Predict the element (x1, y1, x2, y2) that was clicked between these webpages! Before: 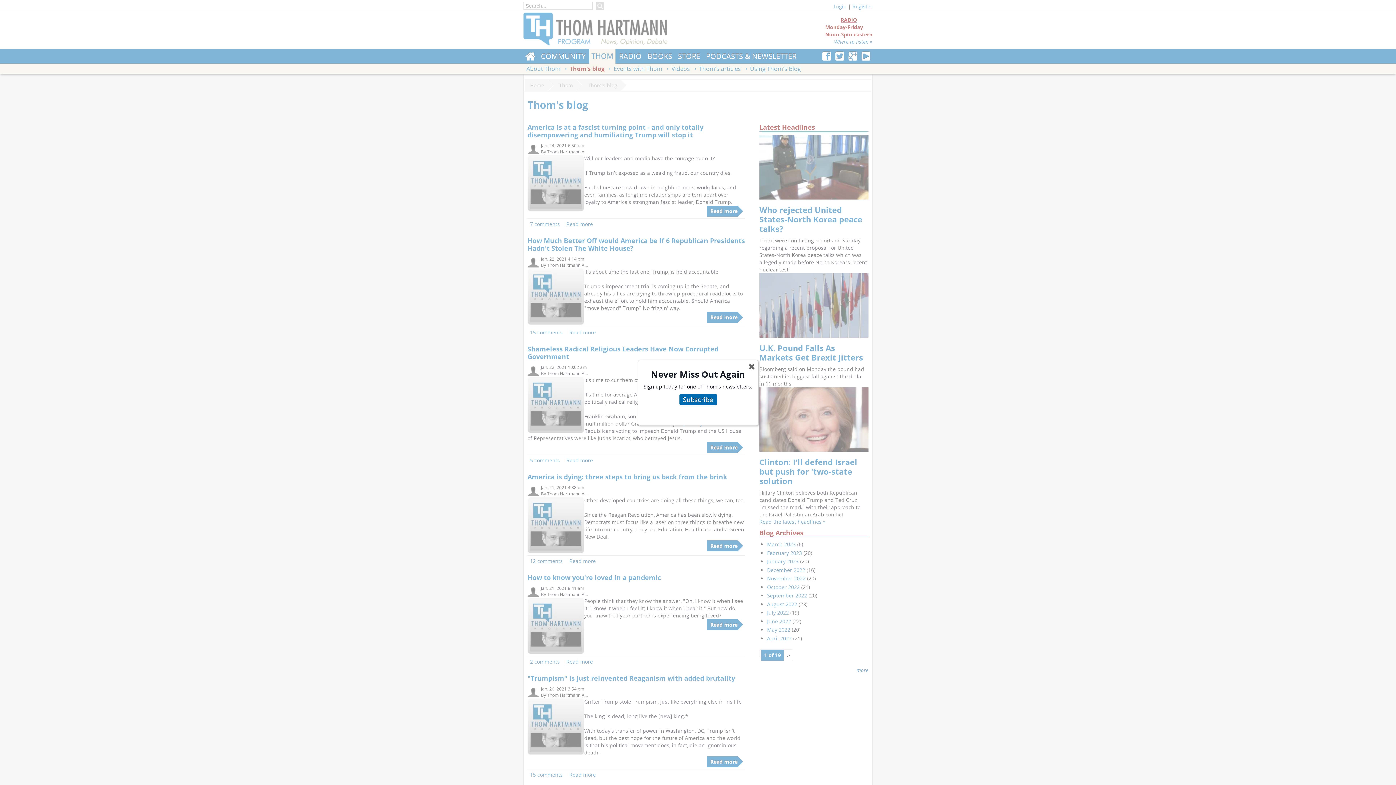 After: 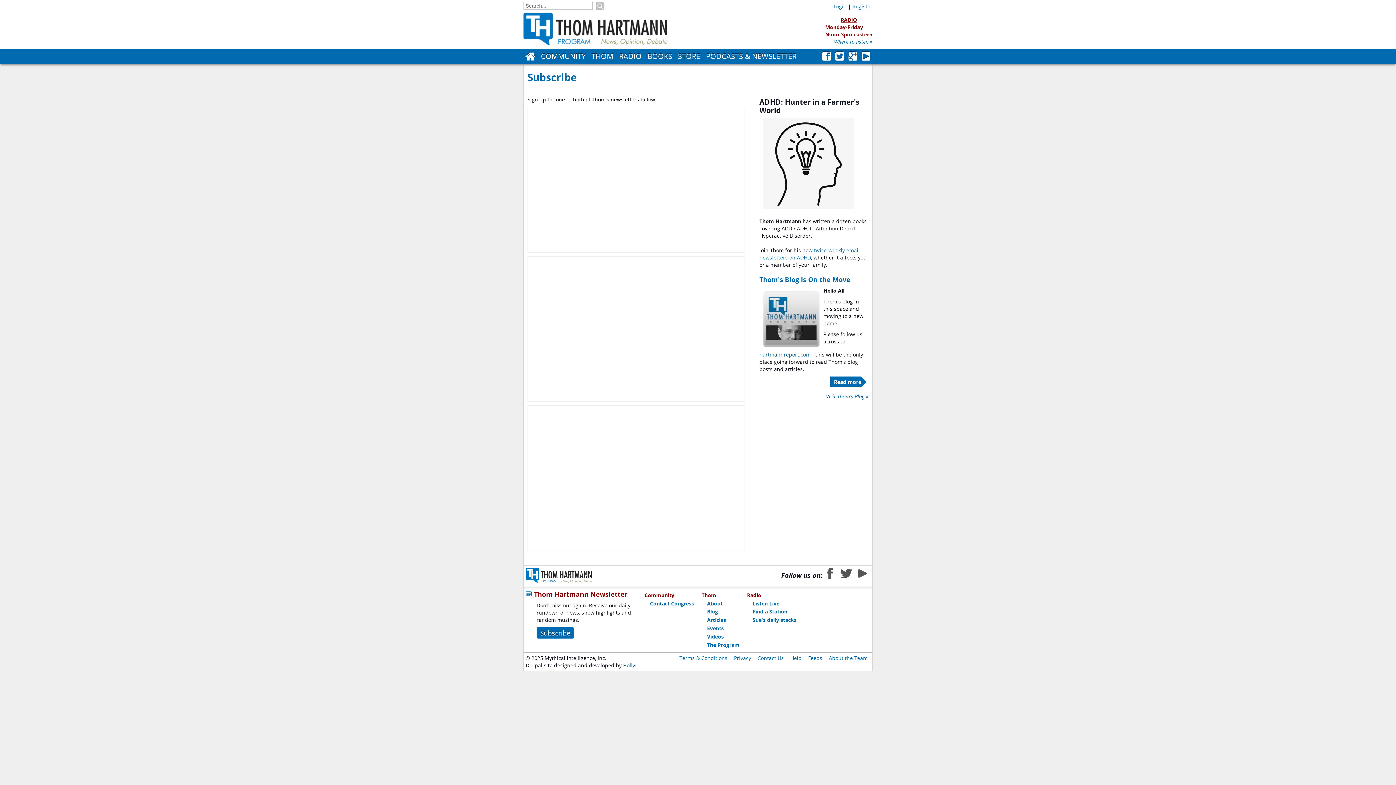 Action: bbox: (679, 394, 716, 405) label: Subscribe